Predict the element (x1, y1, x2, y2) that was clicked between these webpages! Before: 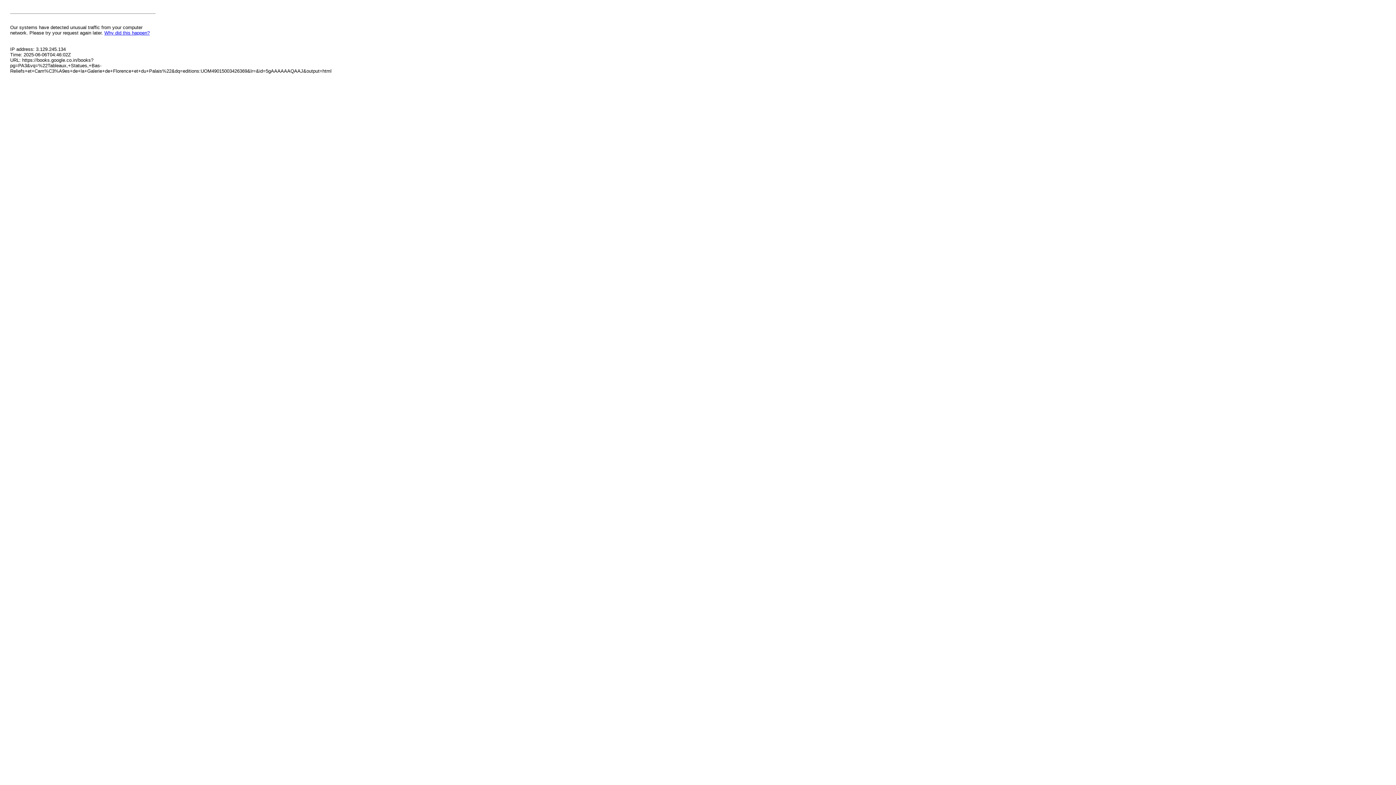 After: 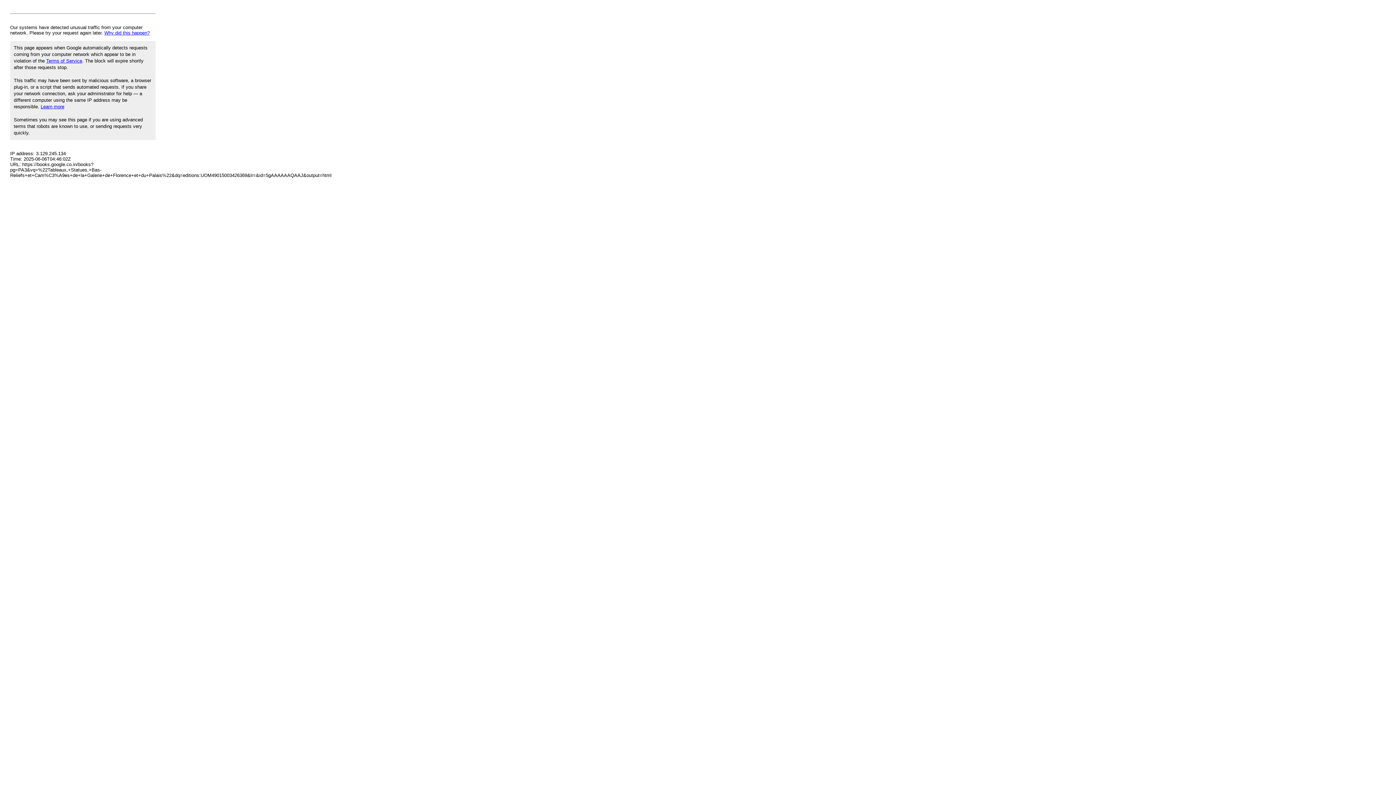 Action: bbox: (104, 30, 149, 35) label: Why did this happen?